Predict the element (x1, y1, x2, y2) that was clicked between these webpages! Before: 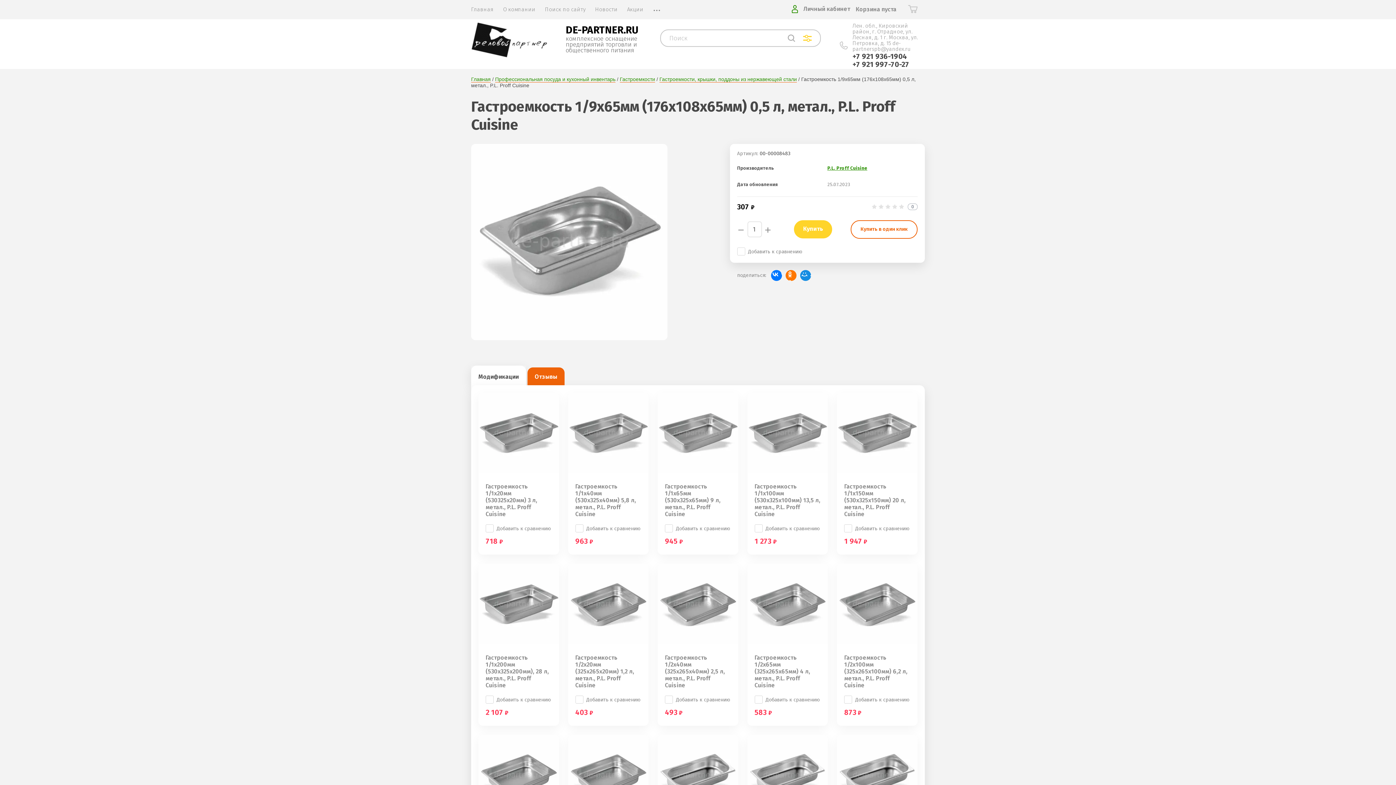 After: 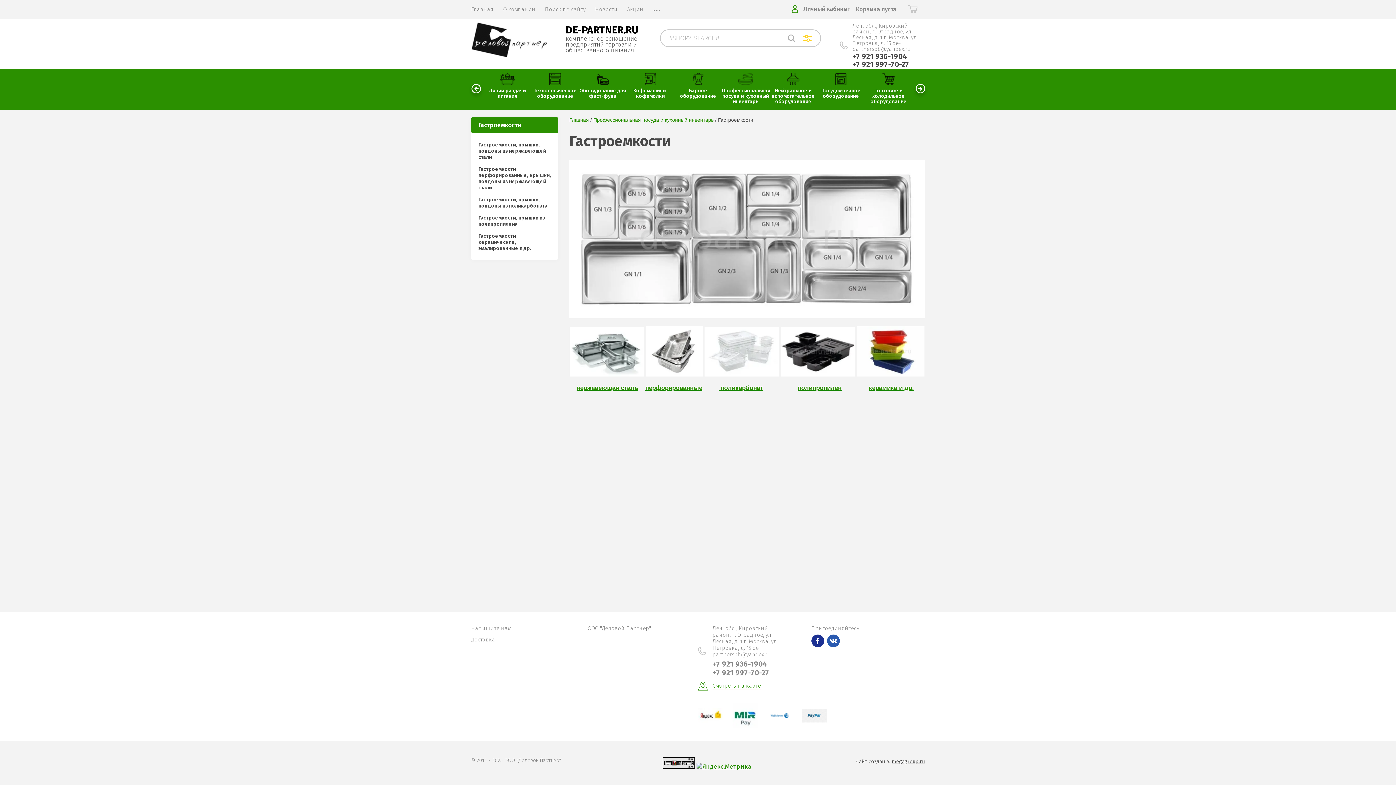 Action: label: Гастроемкости bbox: (620, 76, 655, 82)